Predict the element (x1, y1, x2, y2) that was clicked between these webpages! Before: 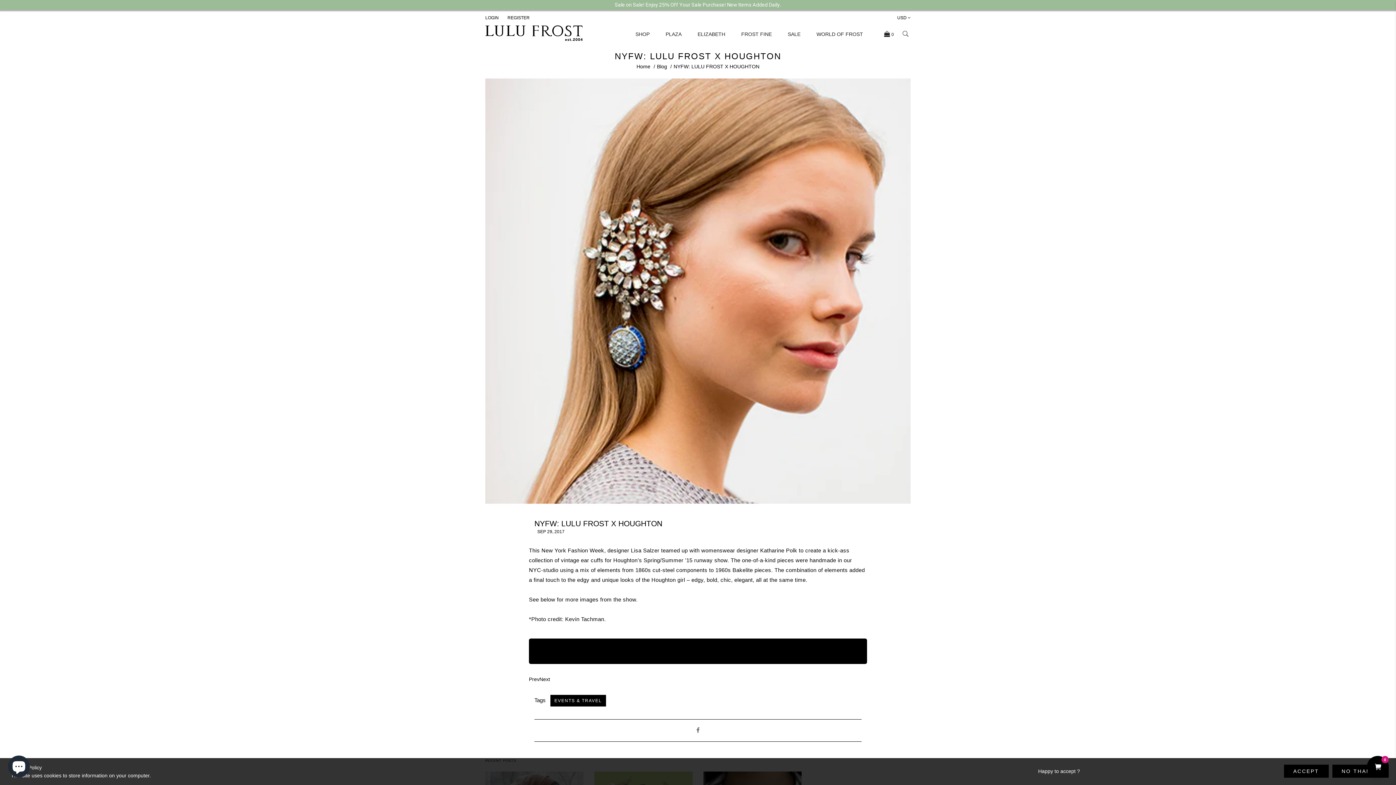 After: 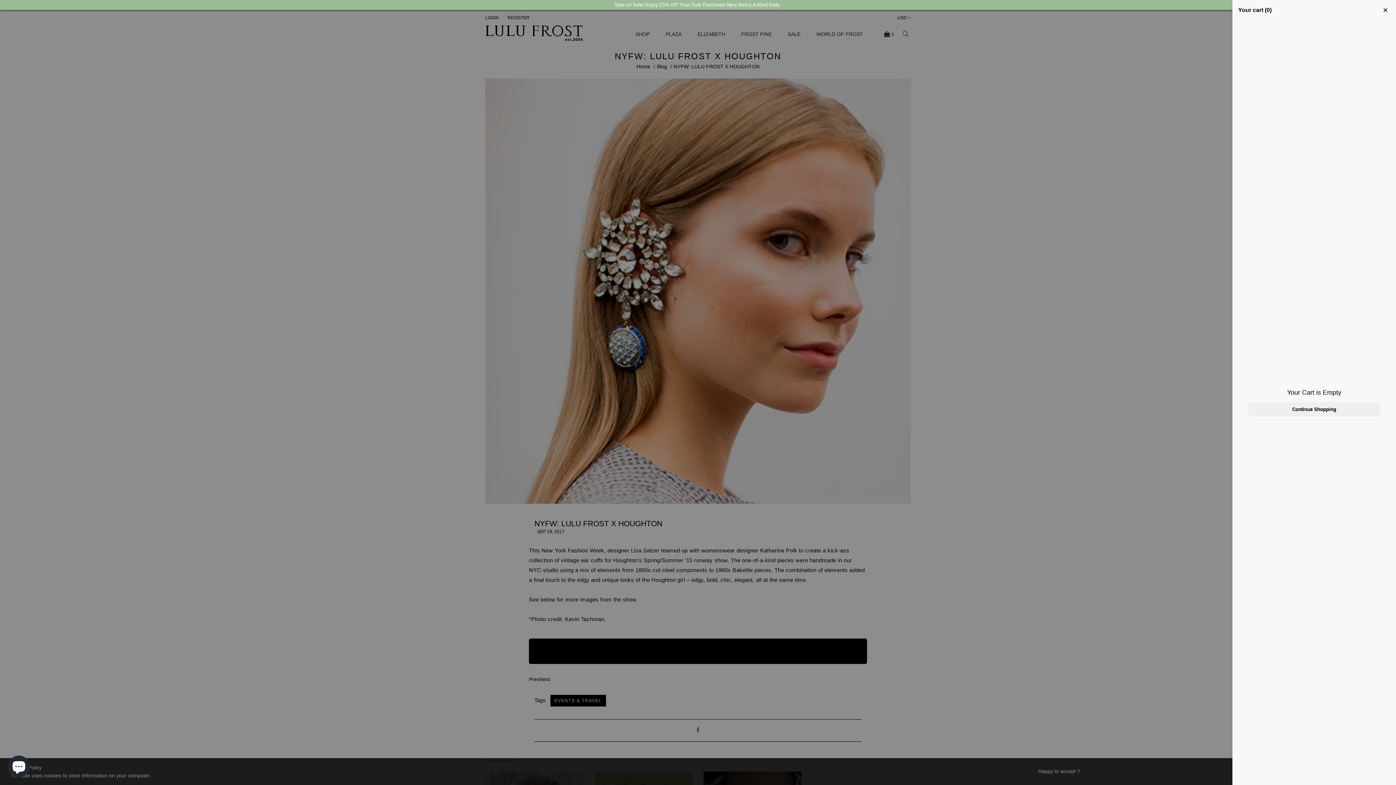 Action: bbox: (884, 31, 894, 37) label:  0